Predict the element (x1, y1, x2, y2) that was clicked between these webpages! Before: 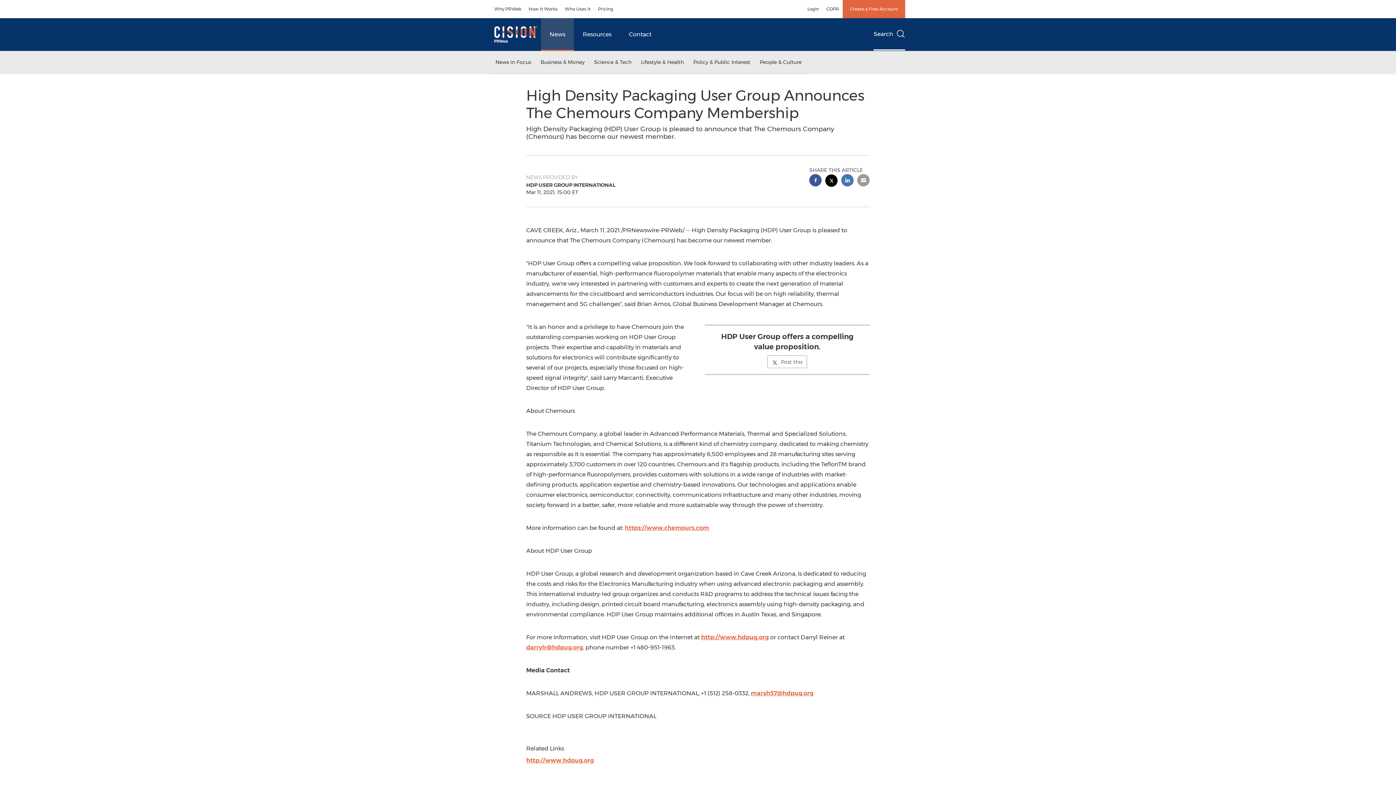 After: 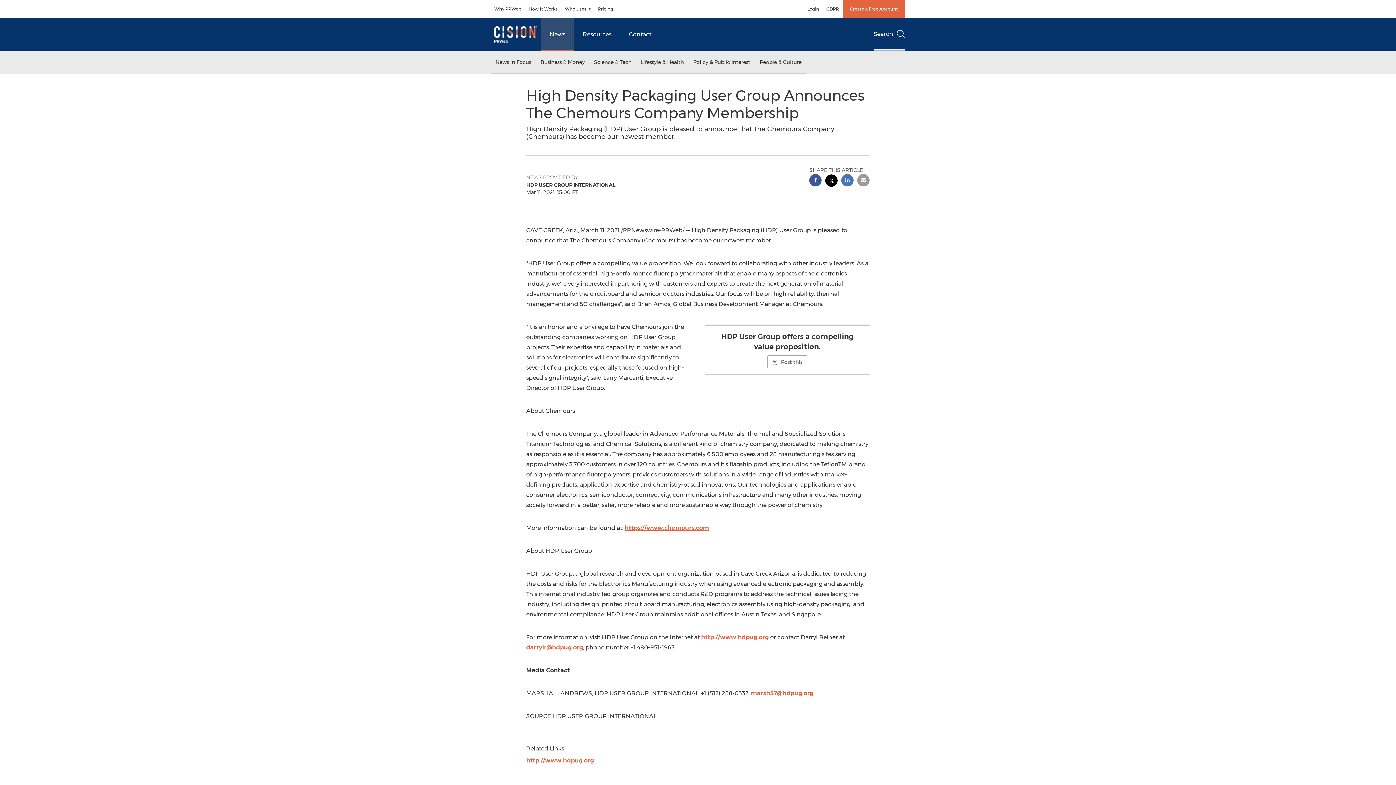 Action: label: http://www.hdpug.org bbox: (526, 757, 594, 764)